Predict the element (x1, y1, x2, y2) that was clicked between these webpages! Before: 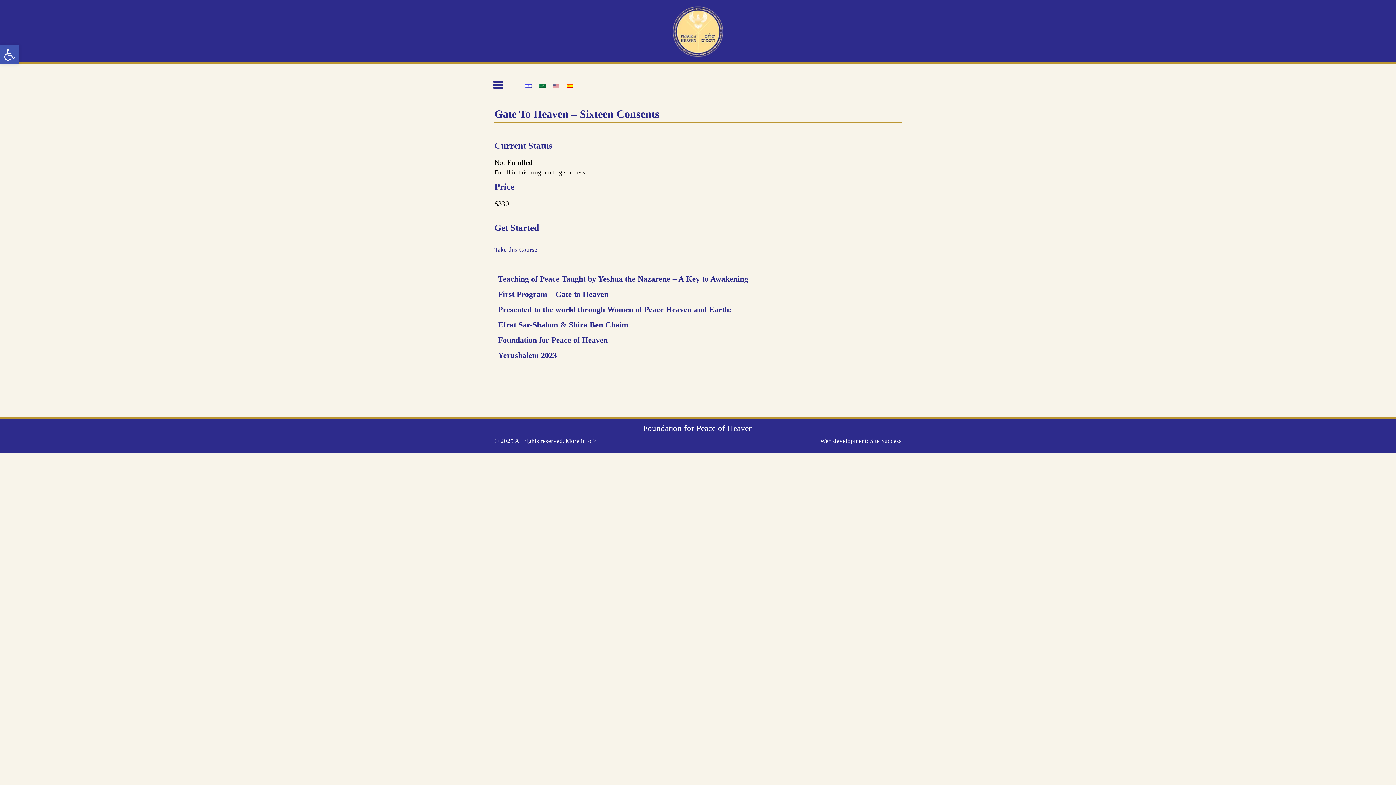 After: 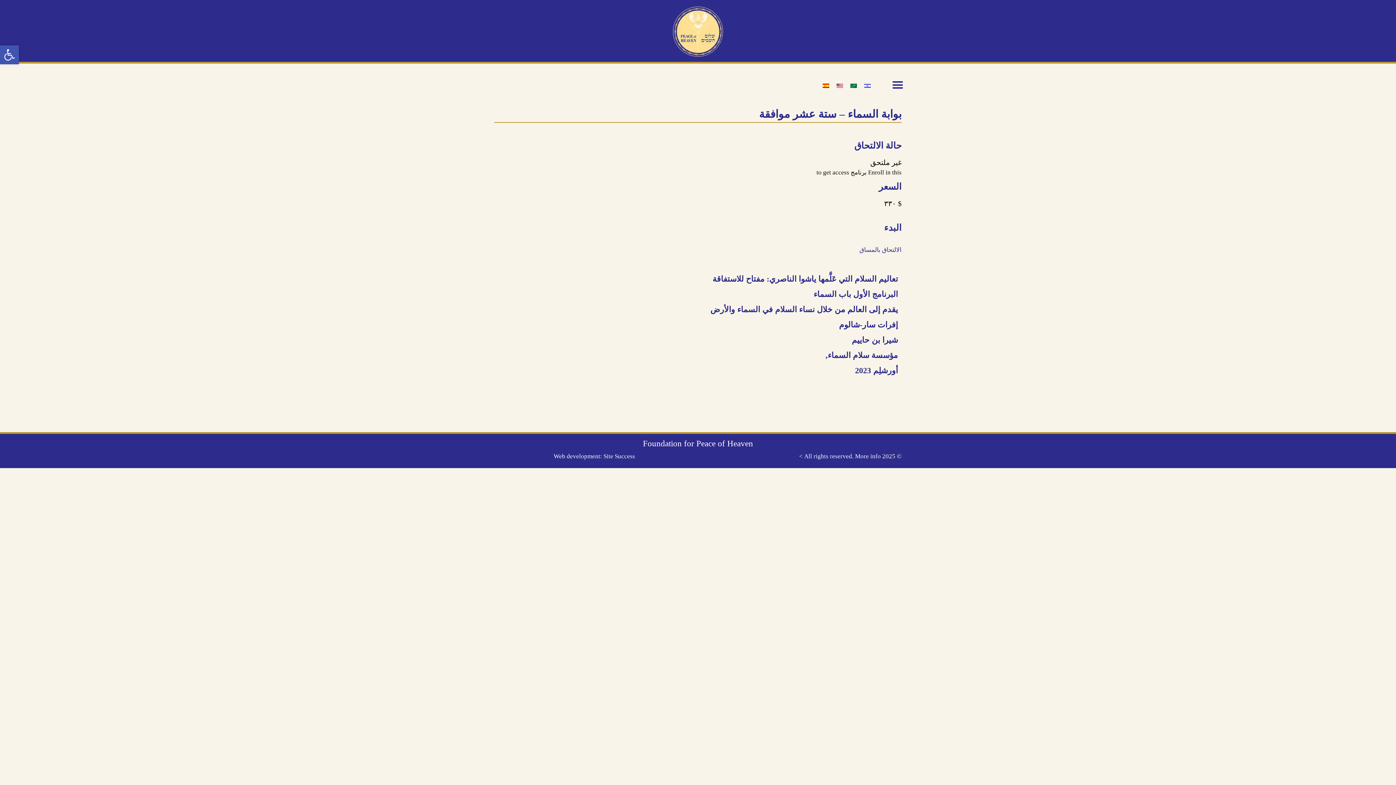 Action: bbox: (535, 80, 549, 90)